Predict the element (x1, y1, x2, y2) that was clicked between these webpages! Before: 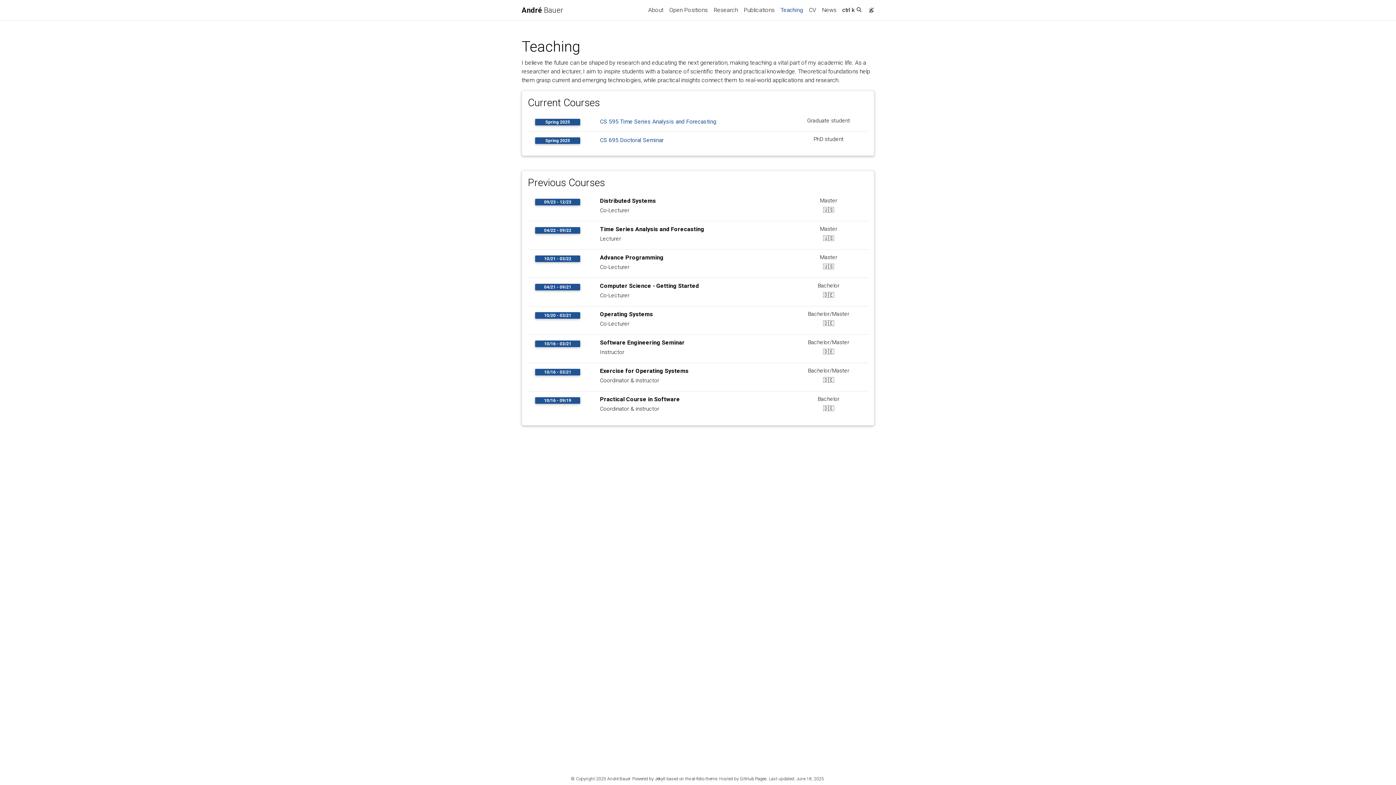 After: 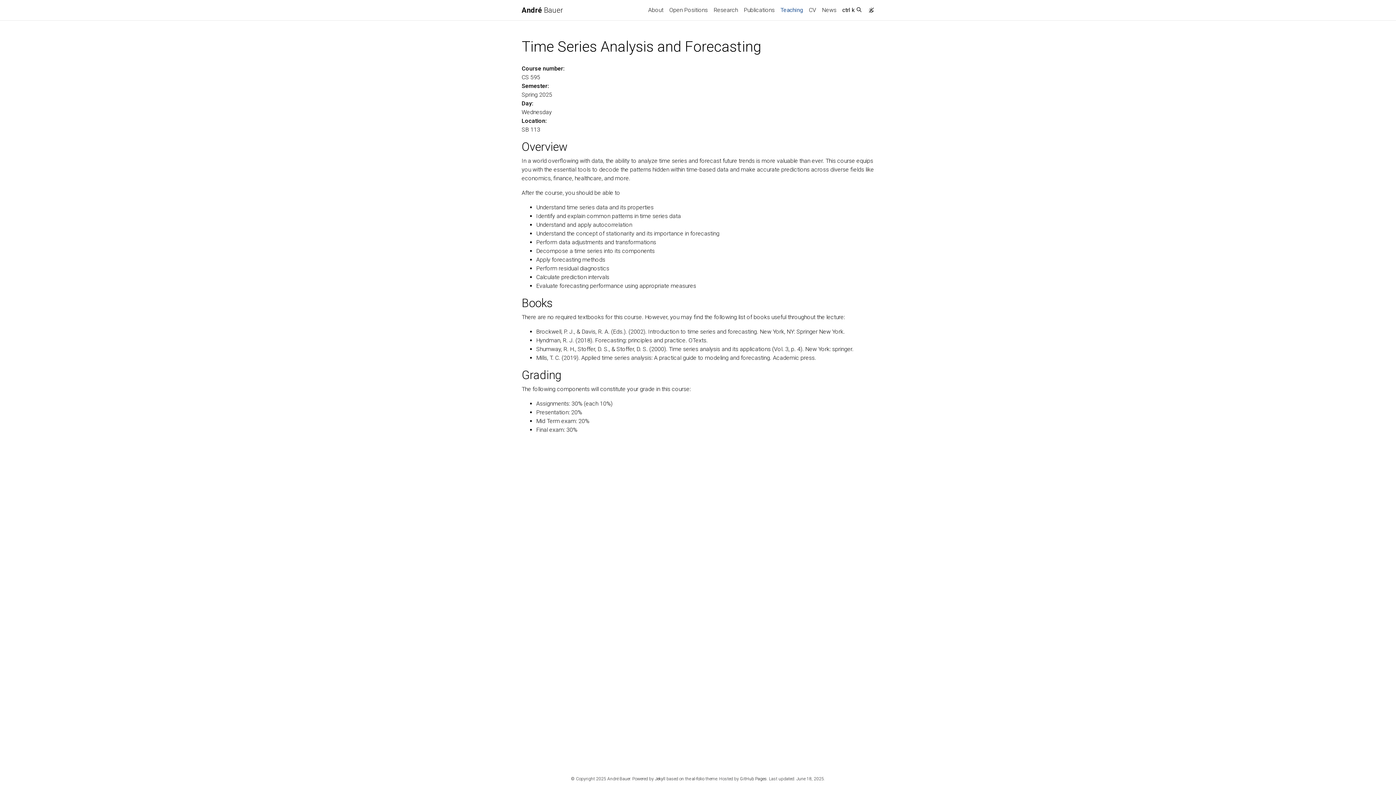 Action: bbox: (600, 118, 716, 125) label: CS 595 Time Series Analysis and Forecasting